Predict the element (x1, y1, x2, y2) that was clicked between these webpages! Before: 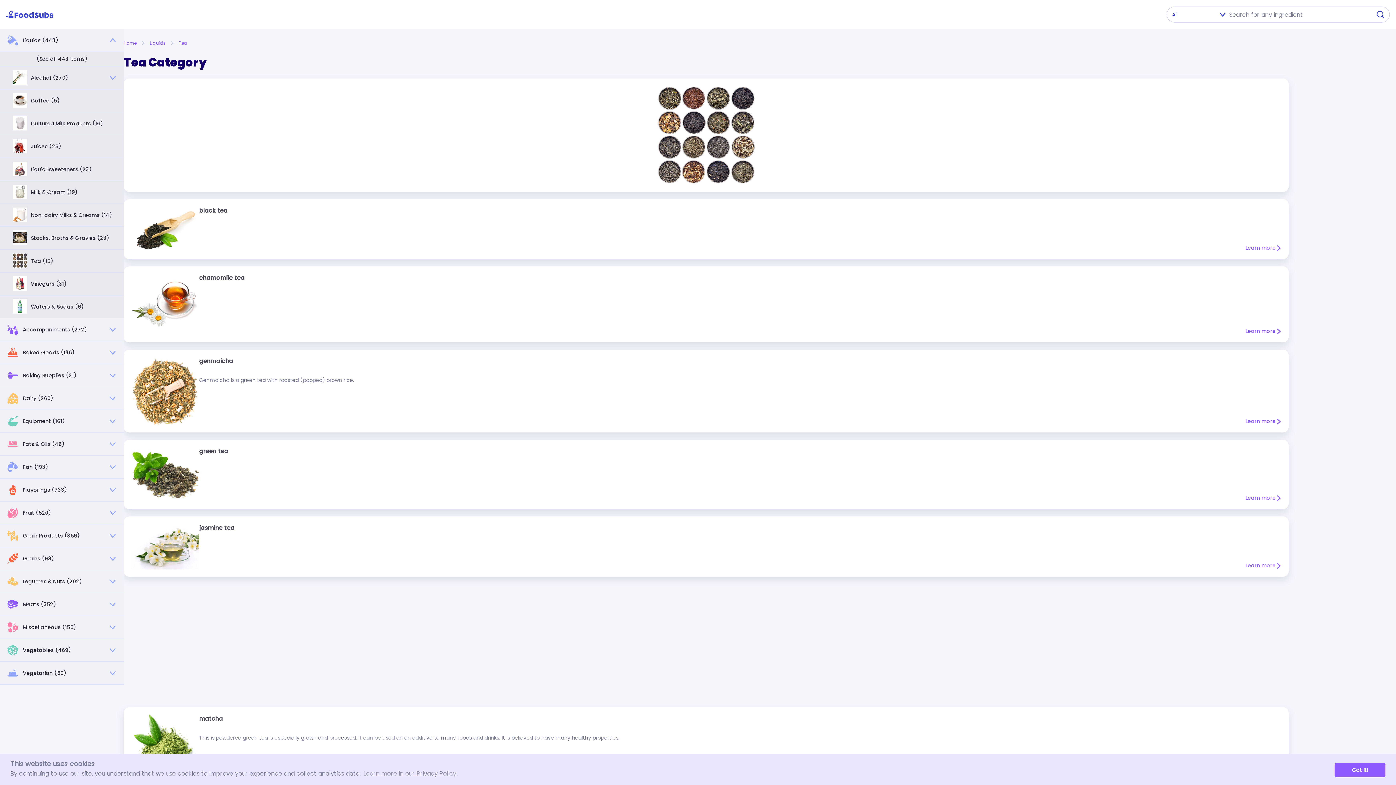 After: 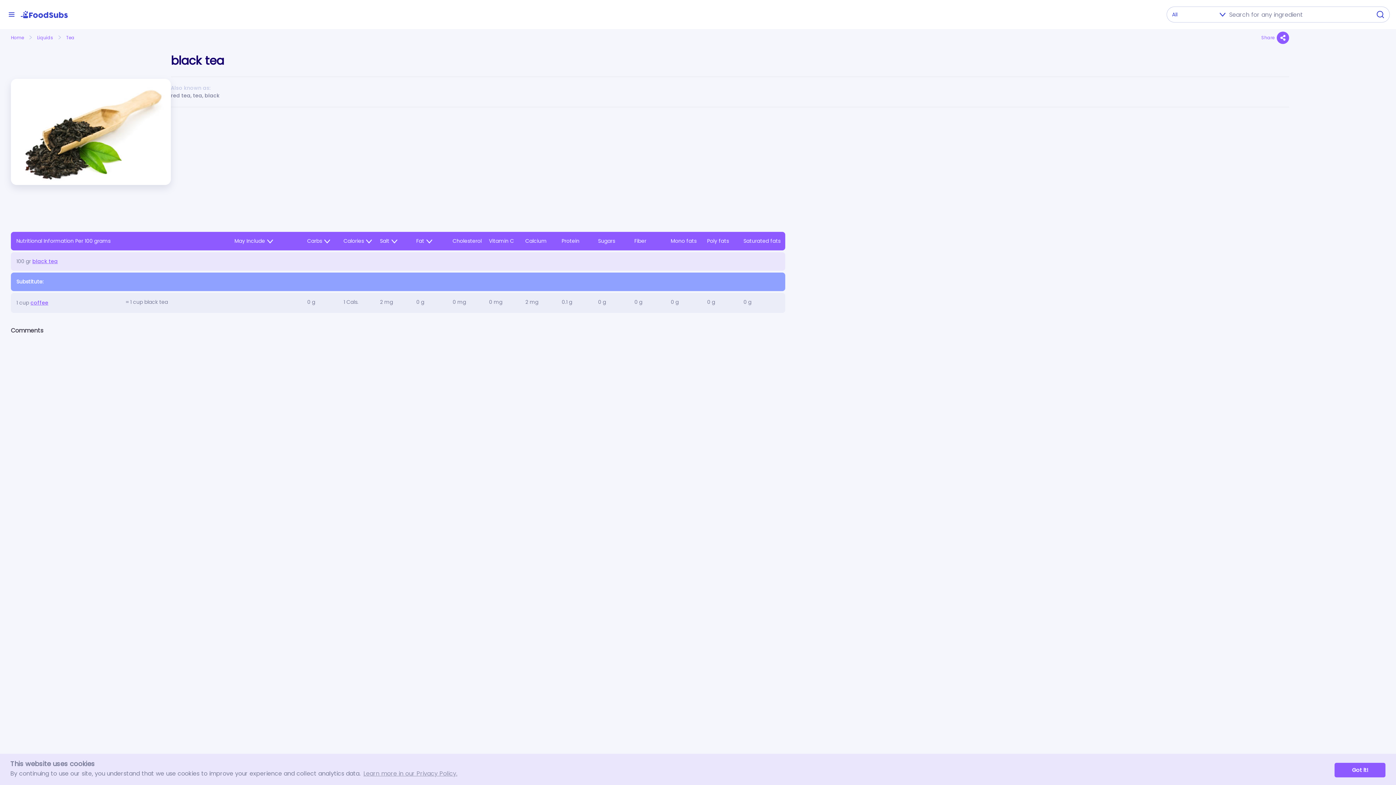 Action: label: Learn more bbox: (1245, 244, 1281, 252)